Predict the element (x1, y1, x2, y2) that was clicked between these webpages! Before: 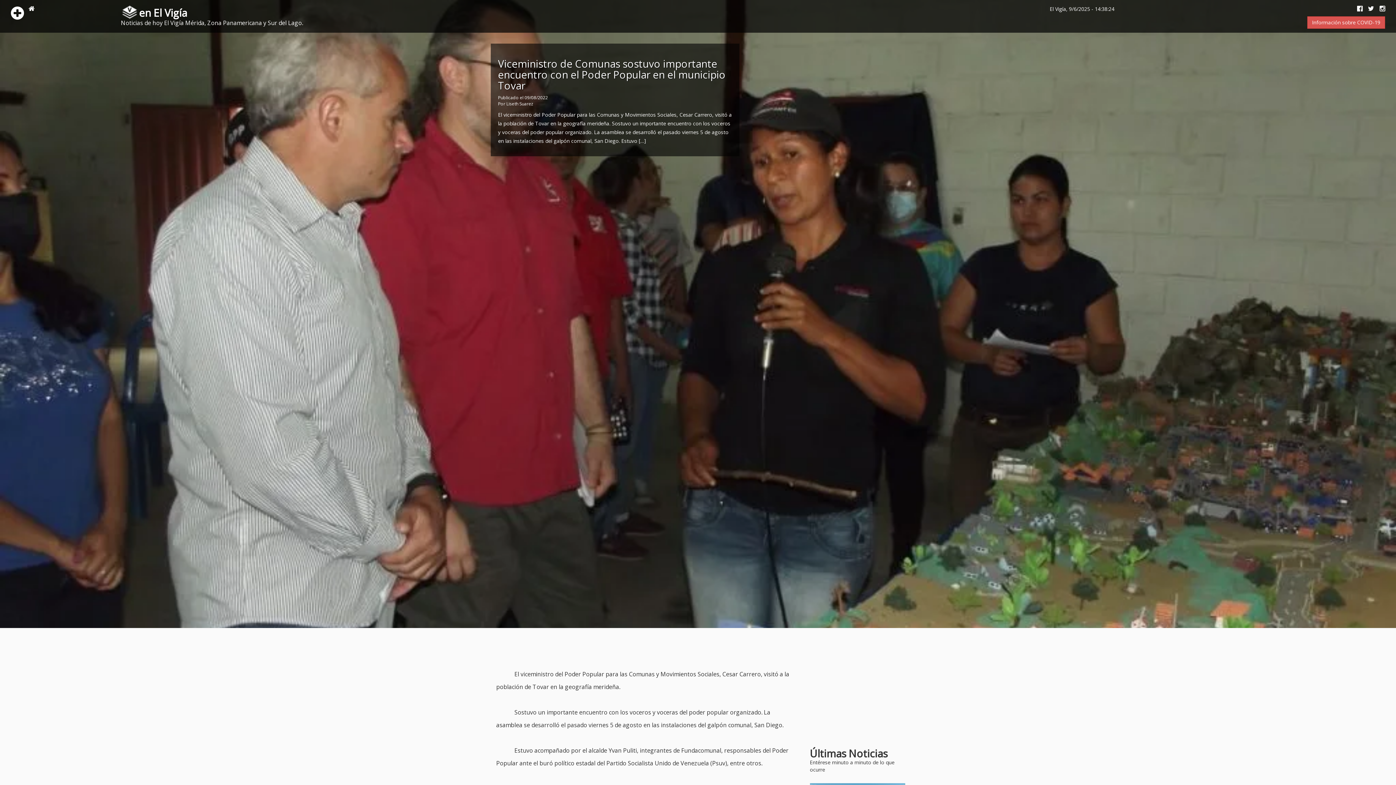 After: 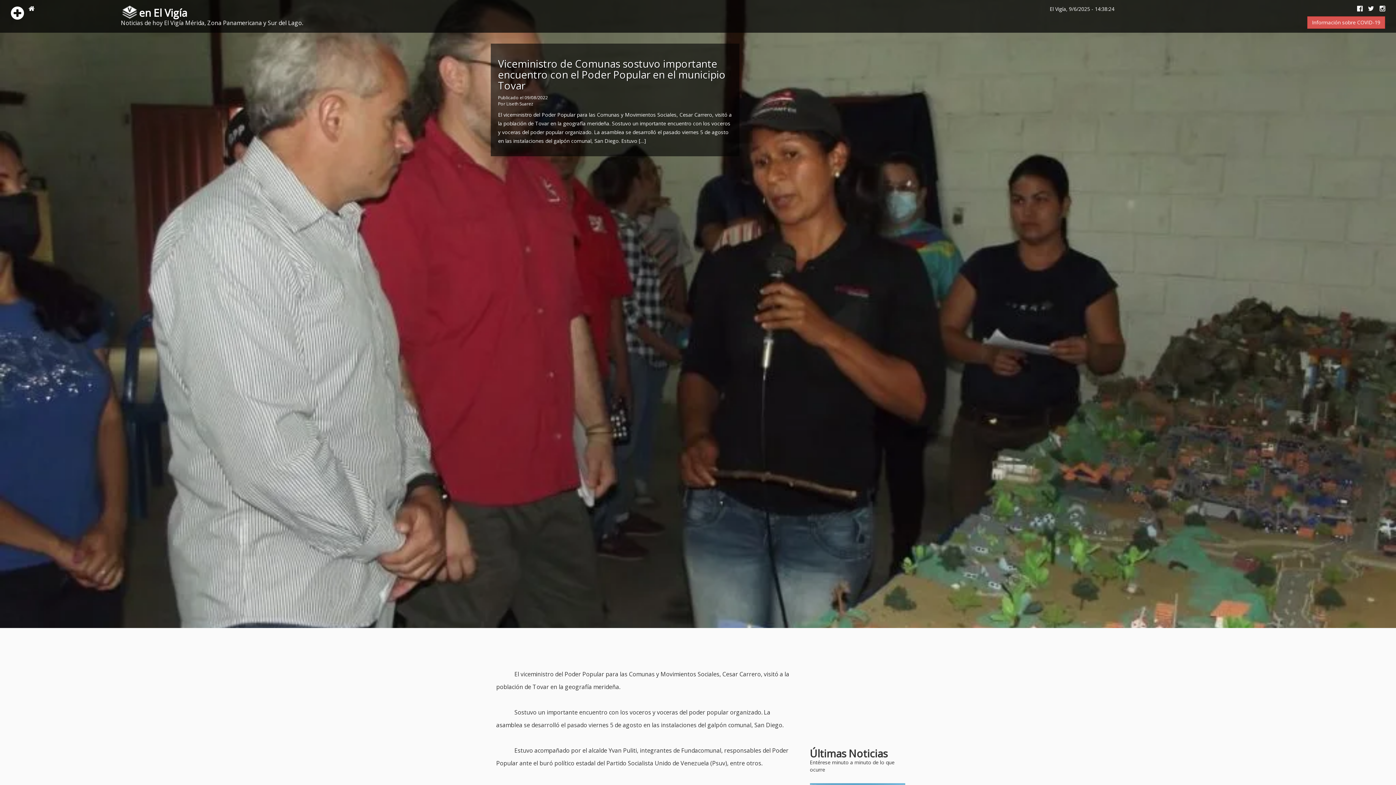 Action: bbox: (1374, 5, 1385, 12)